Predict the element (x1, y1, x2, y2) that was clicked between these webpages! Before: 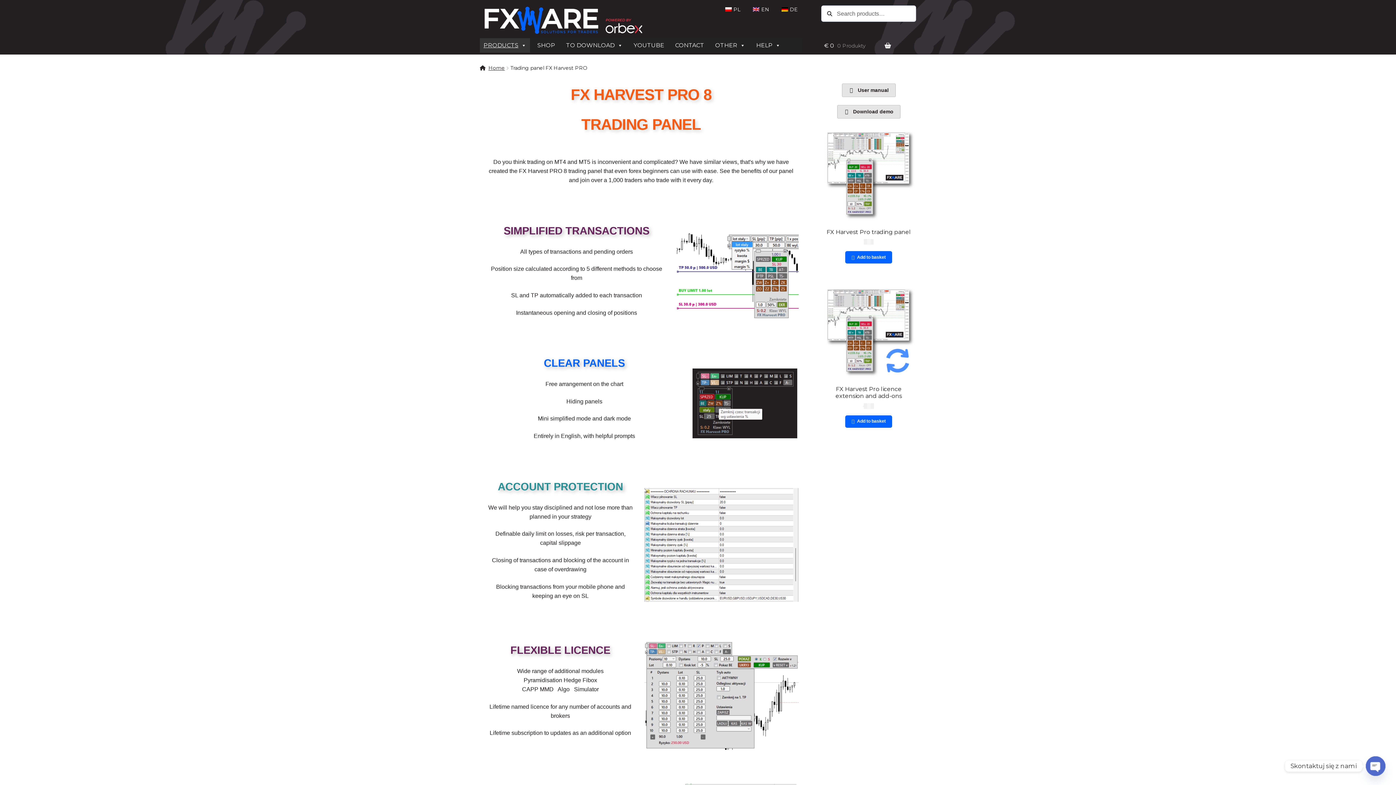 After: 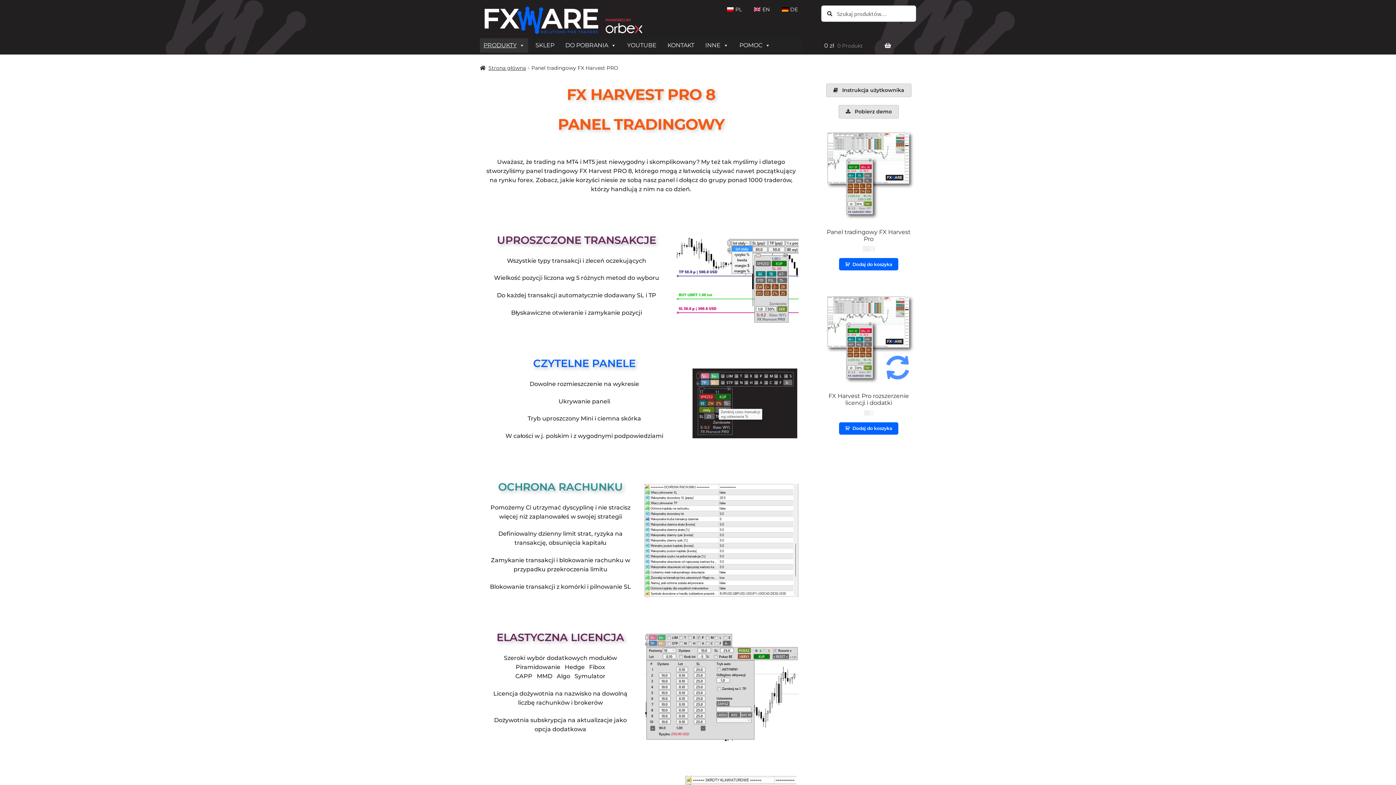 Action: label: PL bbox: (719, 1, 745, 17)